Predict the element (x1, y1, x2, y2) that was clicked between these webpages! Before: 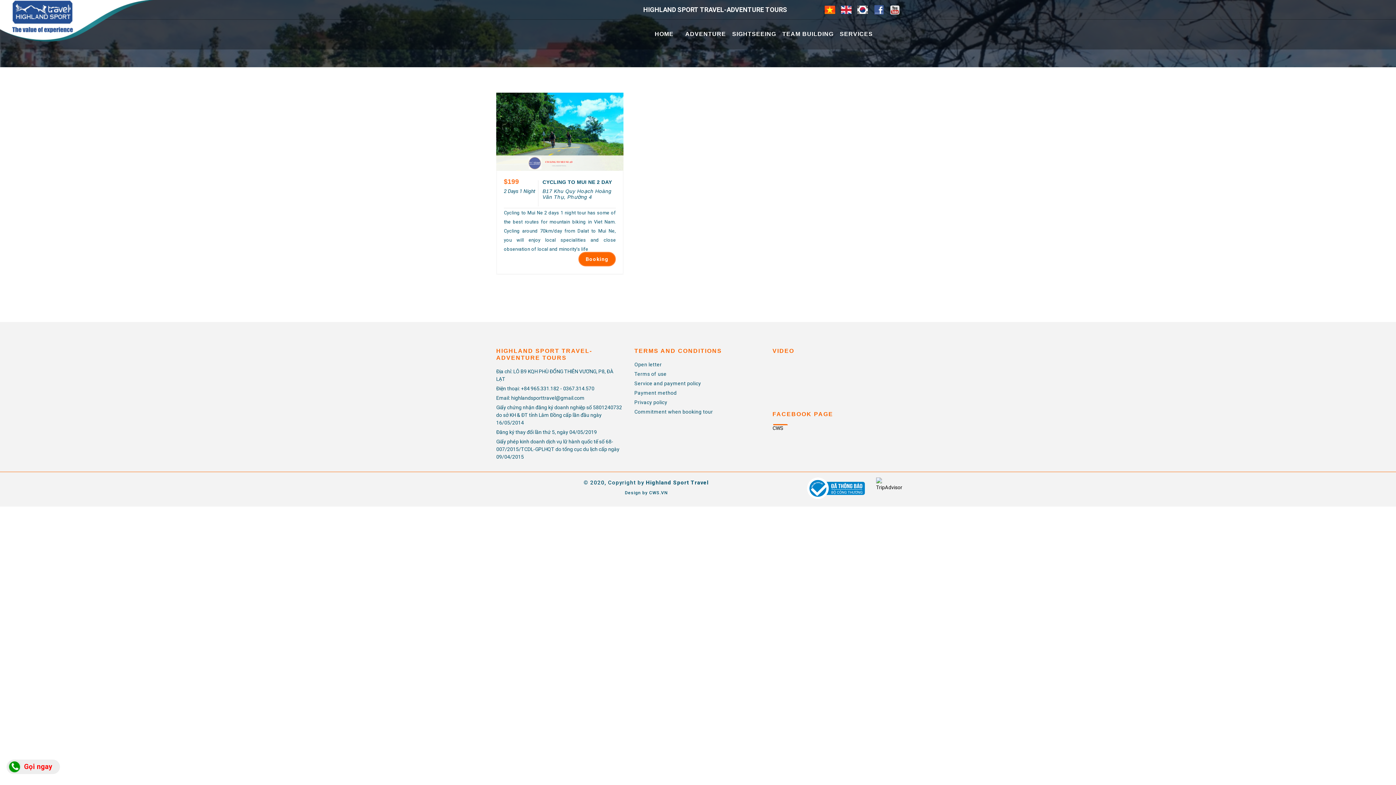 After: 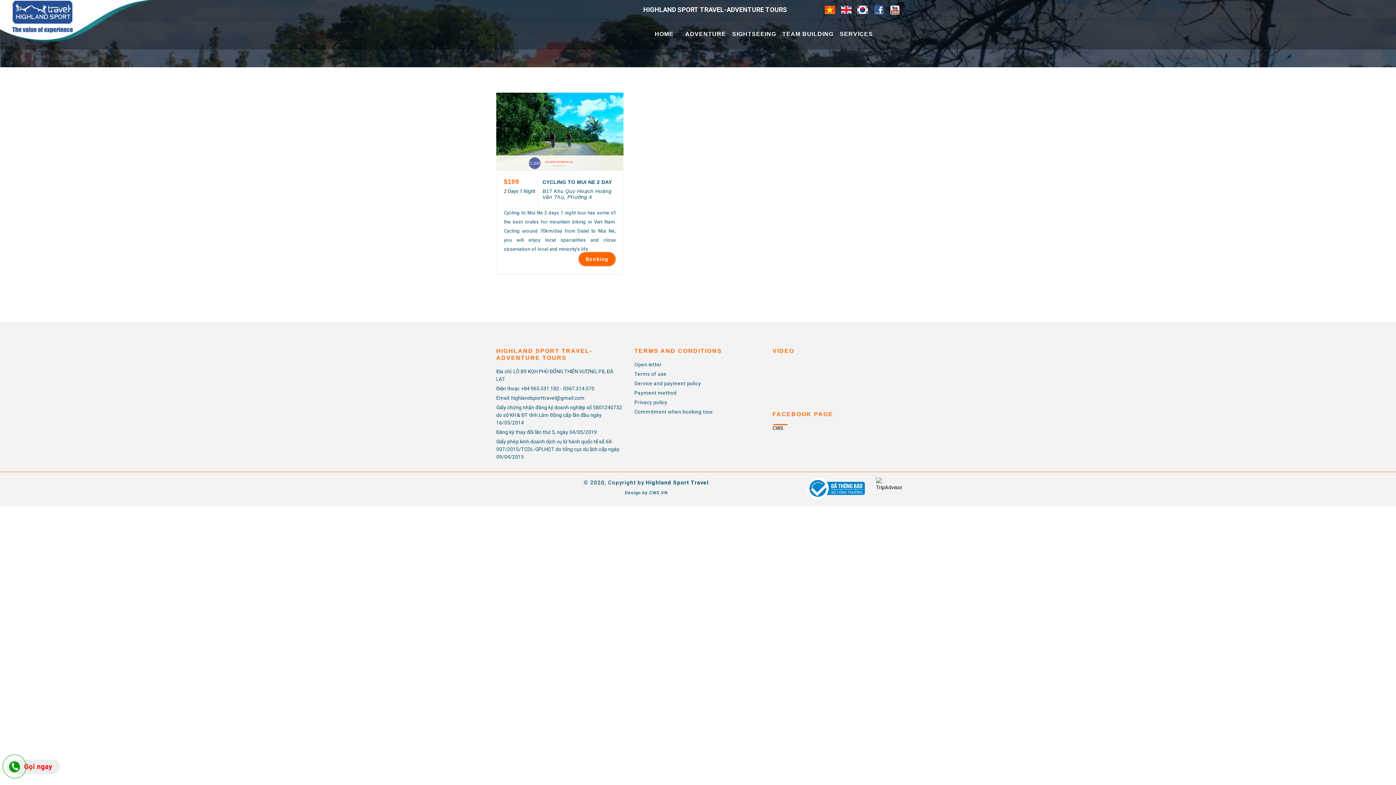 Action: bbox: (876, 481, 900, 487)